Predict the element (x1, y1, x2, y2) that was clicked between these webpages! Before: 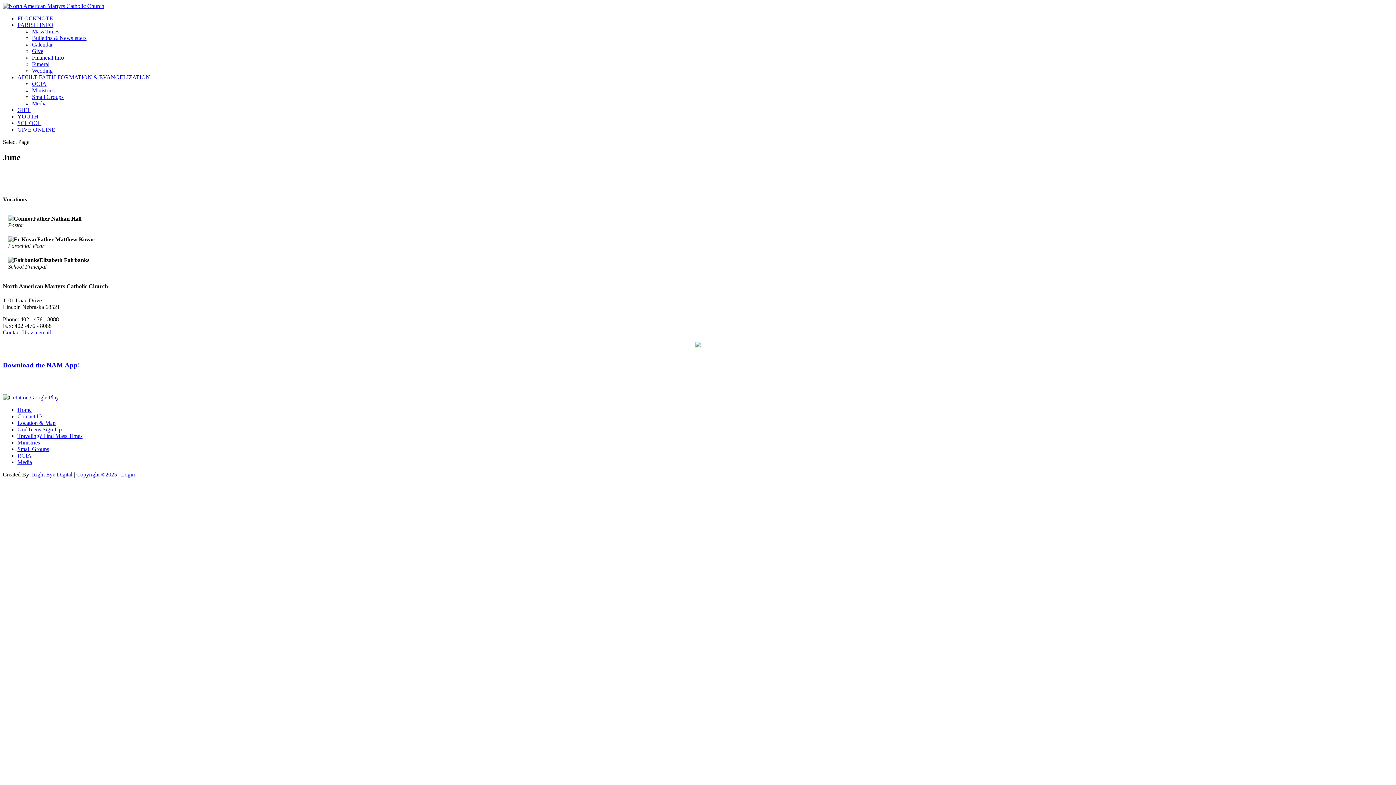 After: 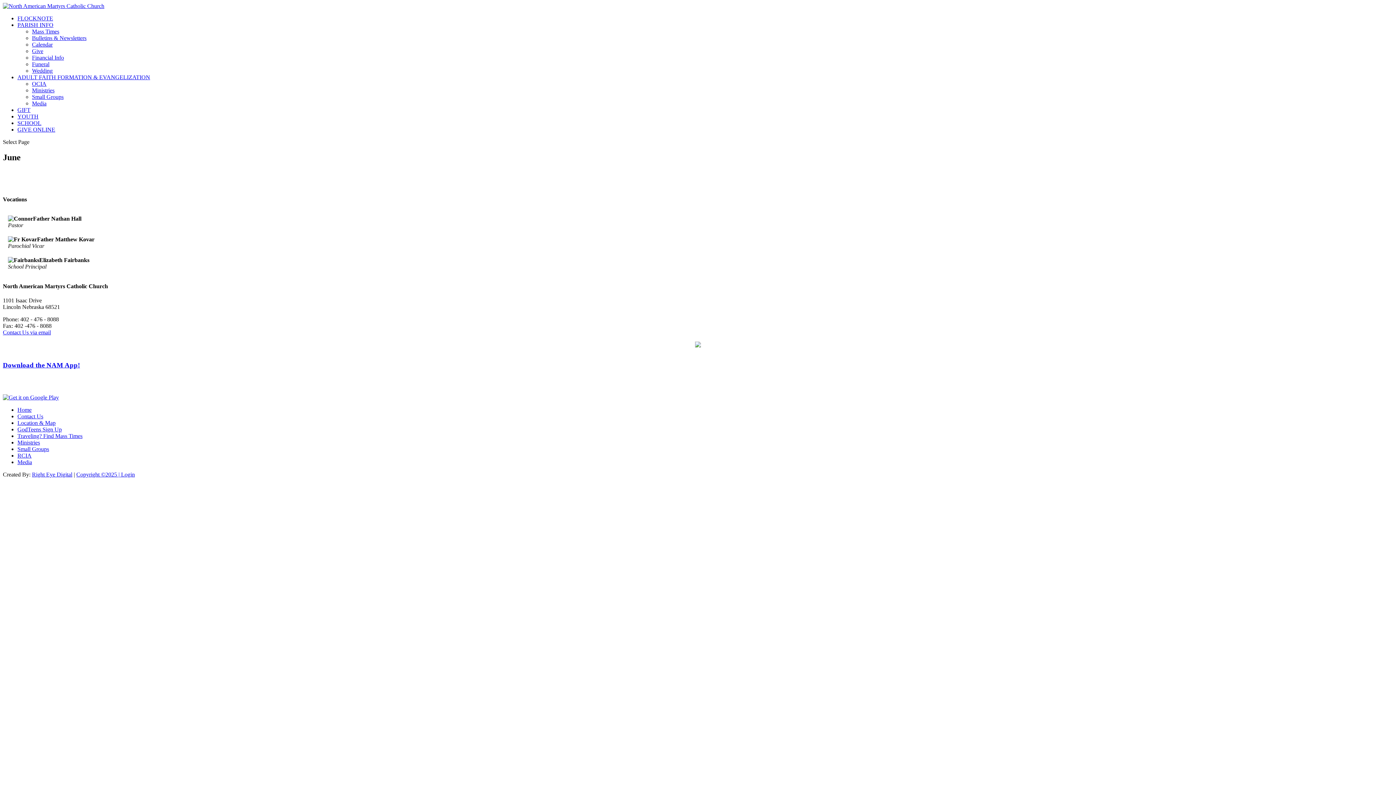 Action: bbox: (76, 471, 121, 477) label: Copyright ©2025 | 